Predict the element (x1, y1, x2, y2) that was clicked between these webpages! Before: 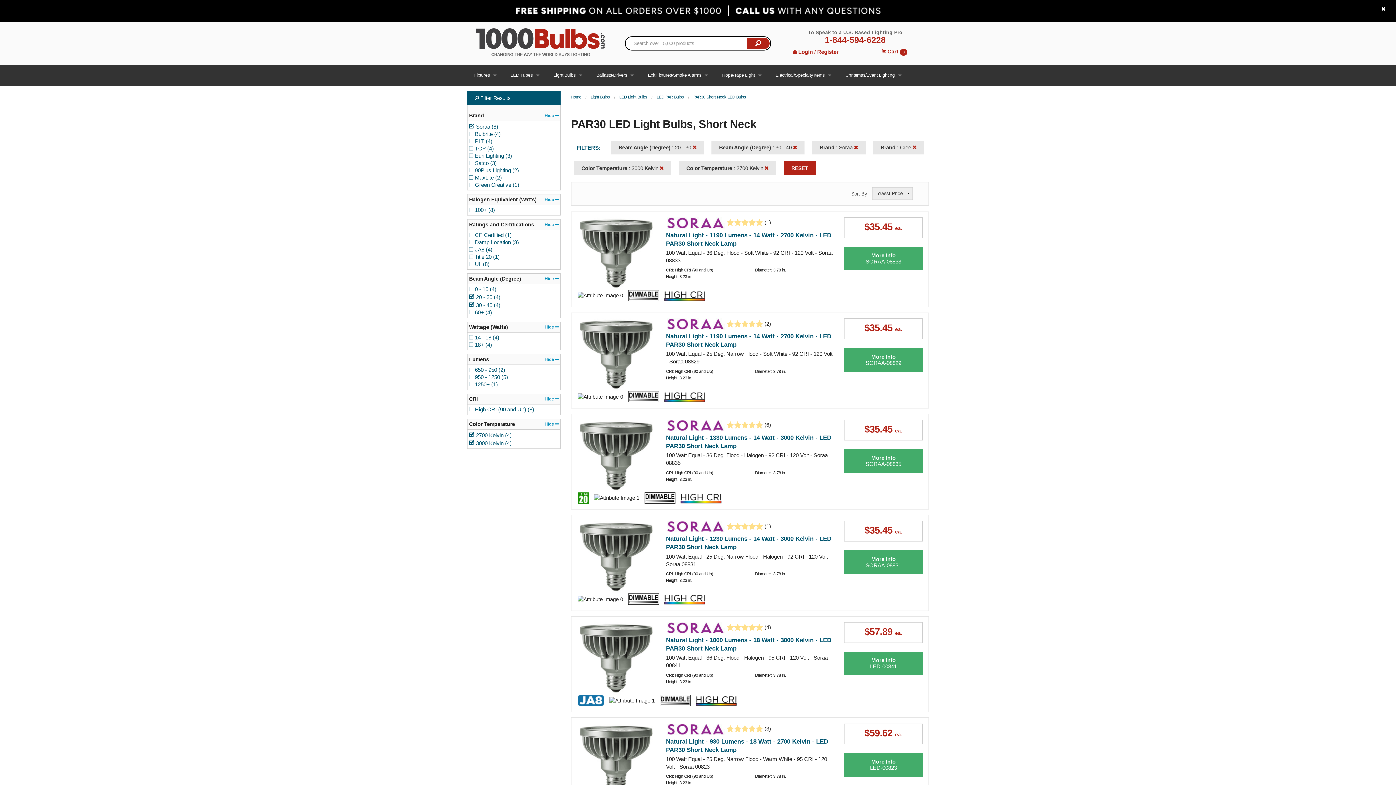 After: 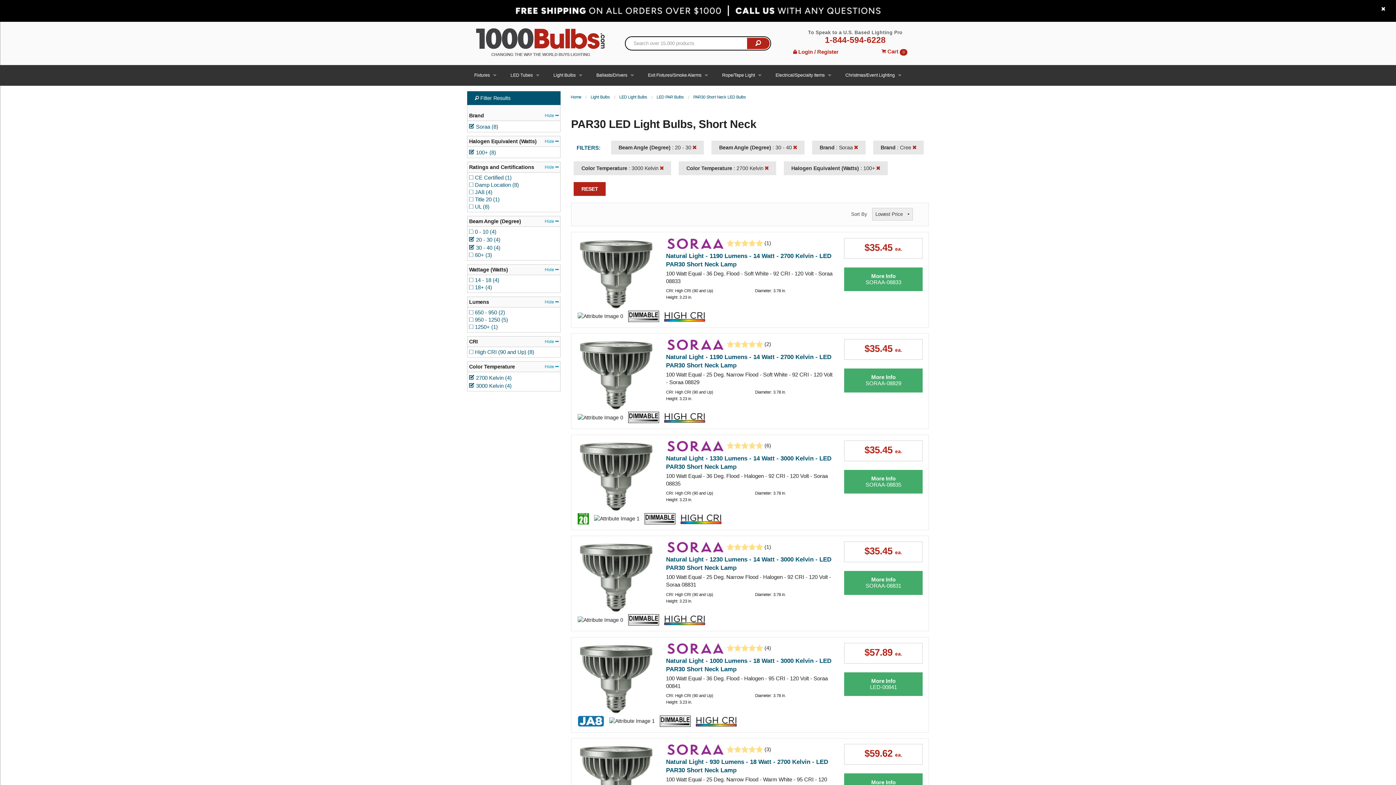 Action: bbox: (469, 206, 559, 213) label: □ 100+ (8)